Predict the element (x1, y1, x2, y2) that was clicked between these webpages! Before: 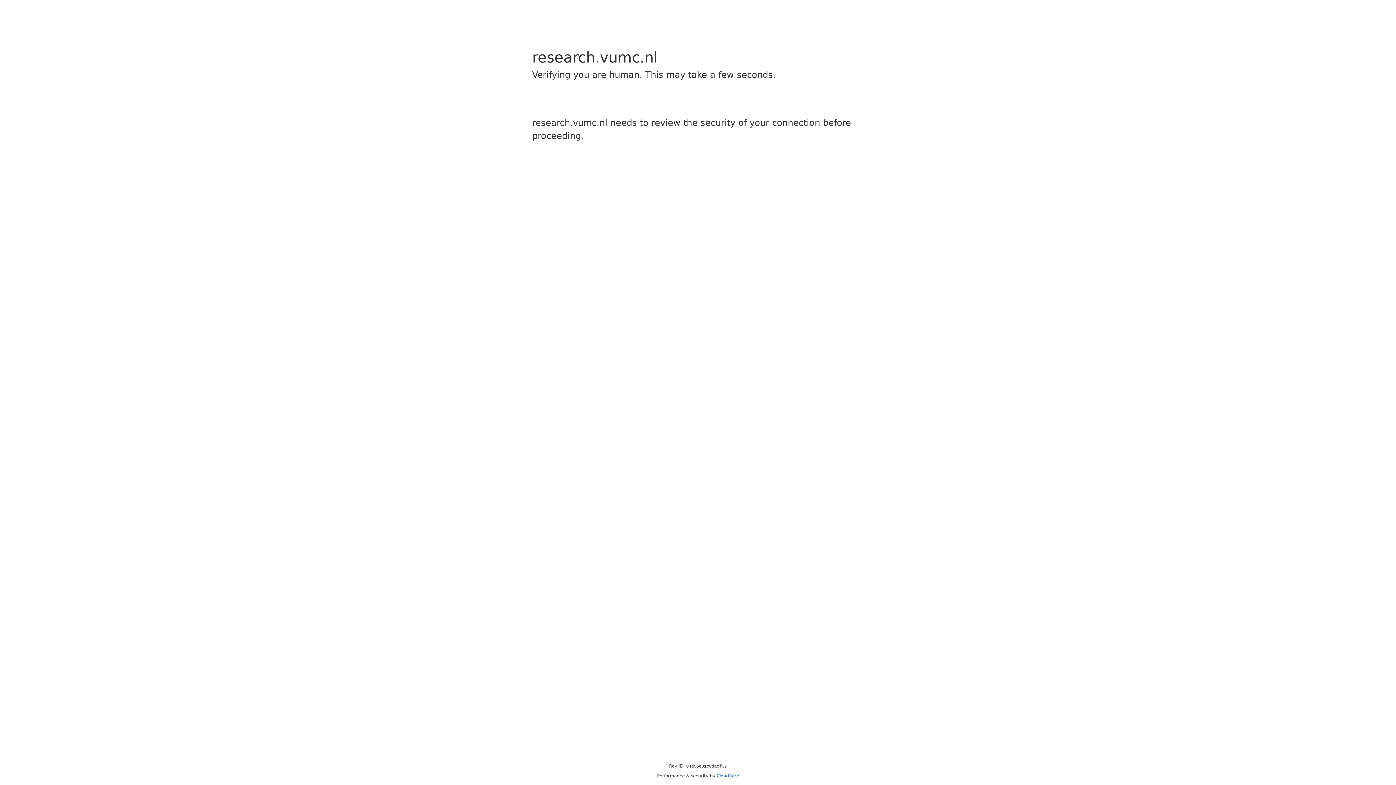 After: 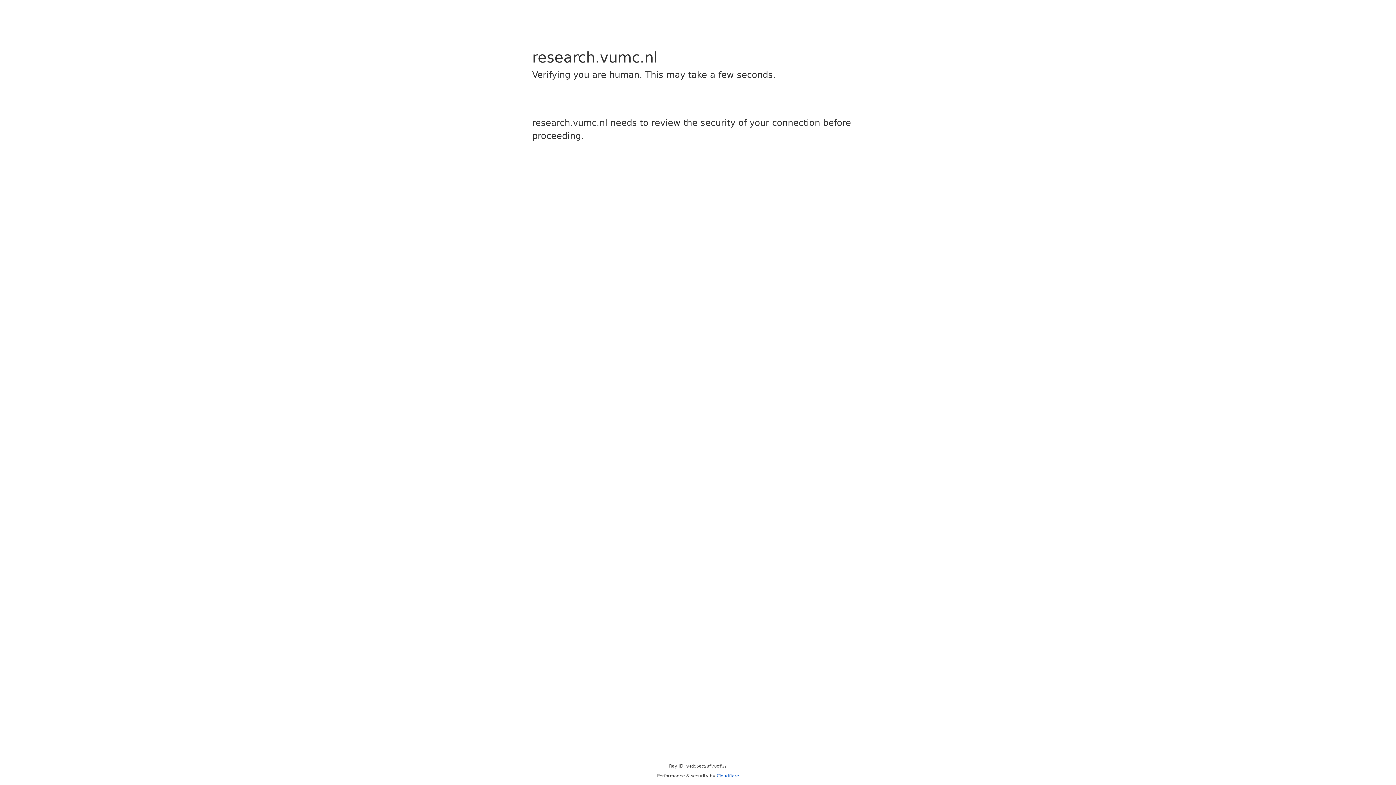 Action: label: Cloudflare bbox: (716, 773, 739, 778)